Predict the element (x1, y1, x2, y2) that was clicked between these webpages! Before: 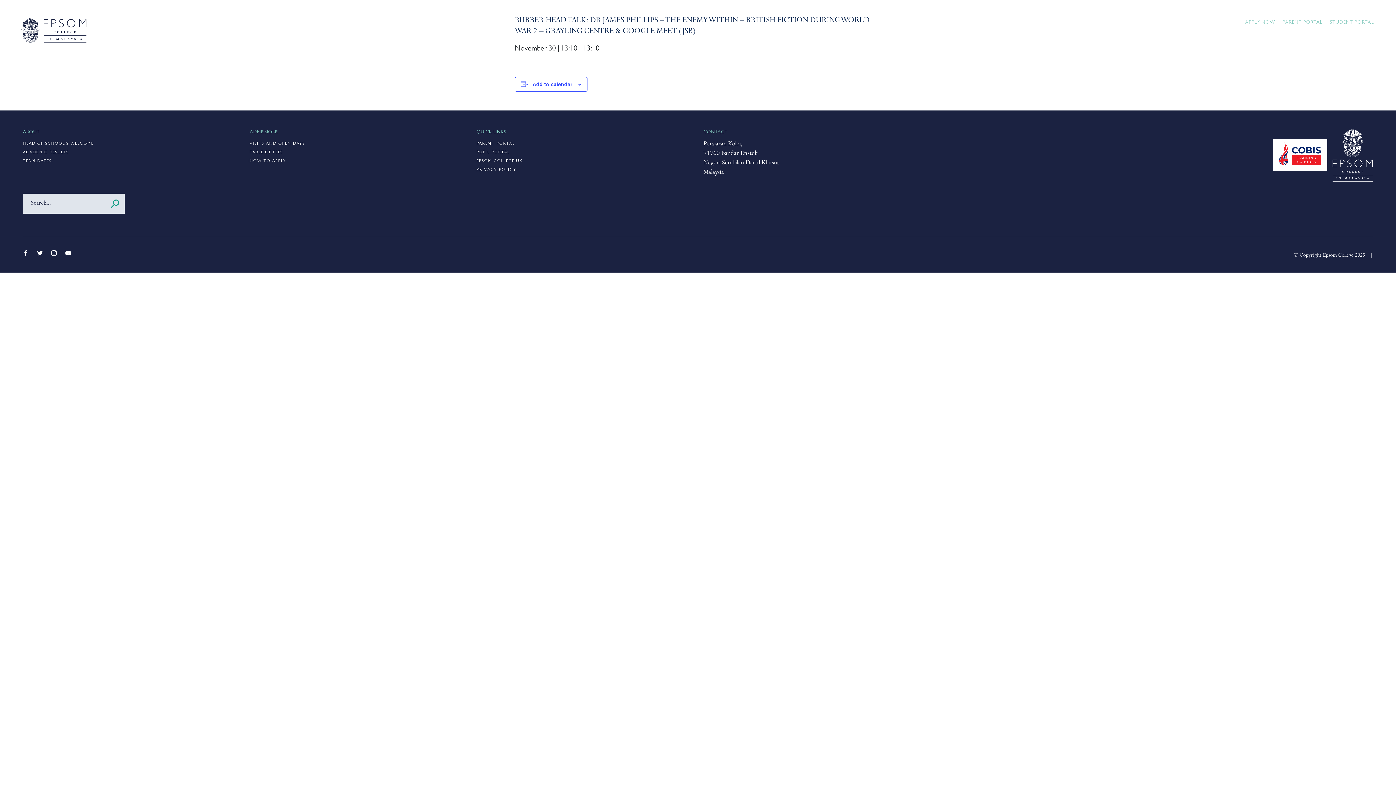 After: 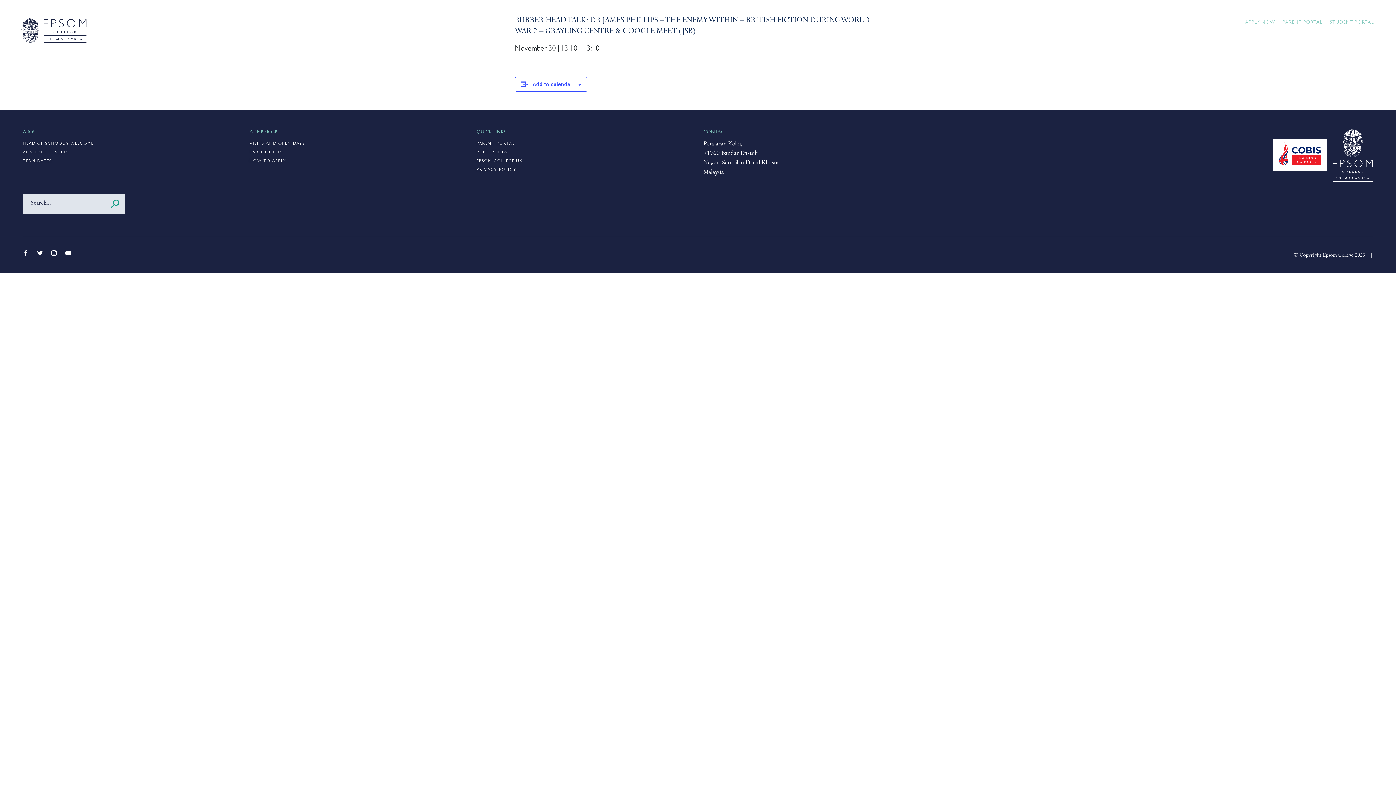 Action: bbox: (1330, 16, 1374, 25) label: STUDENT PORTAL